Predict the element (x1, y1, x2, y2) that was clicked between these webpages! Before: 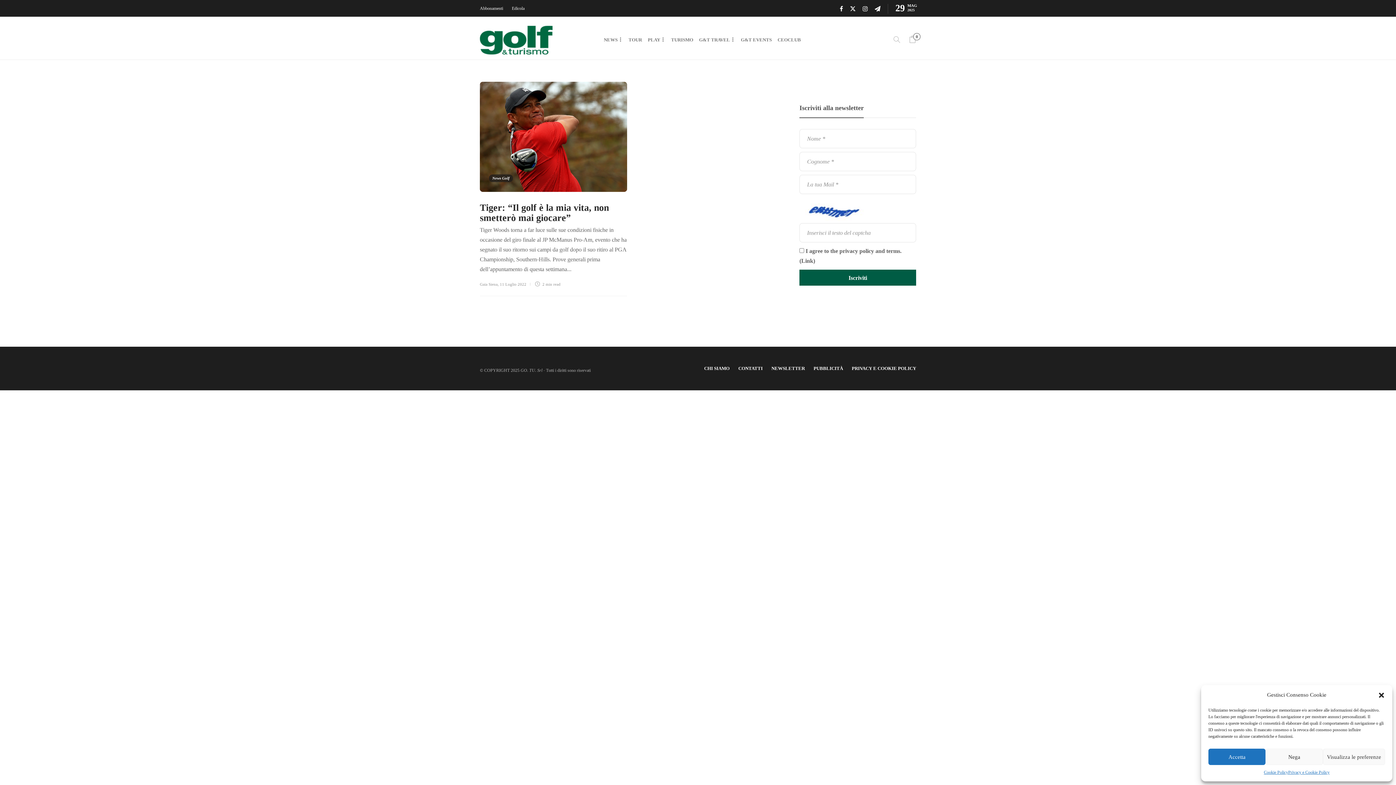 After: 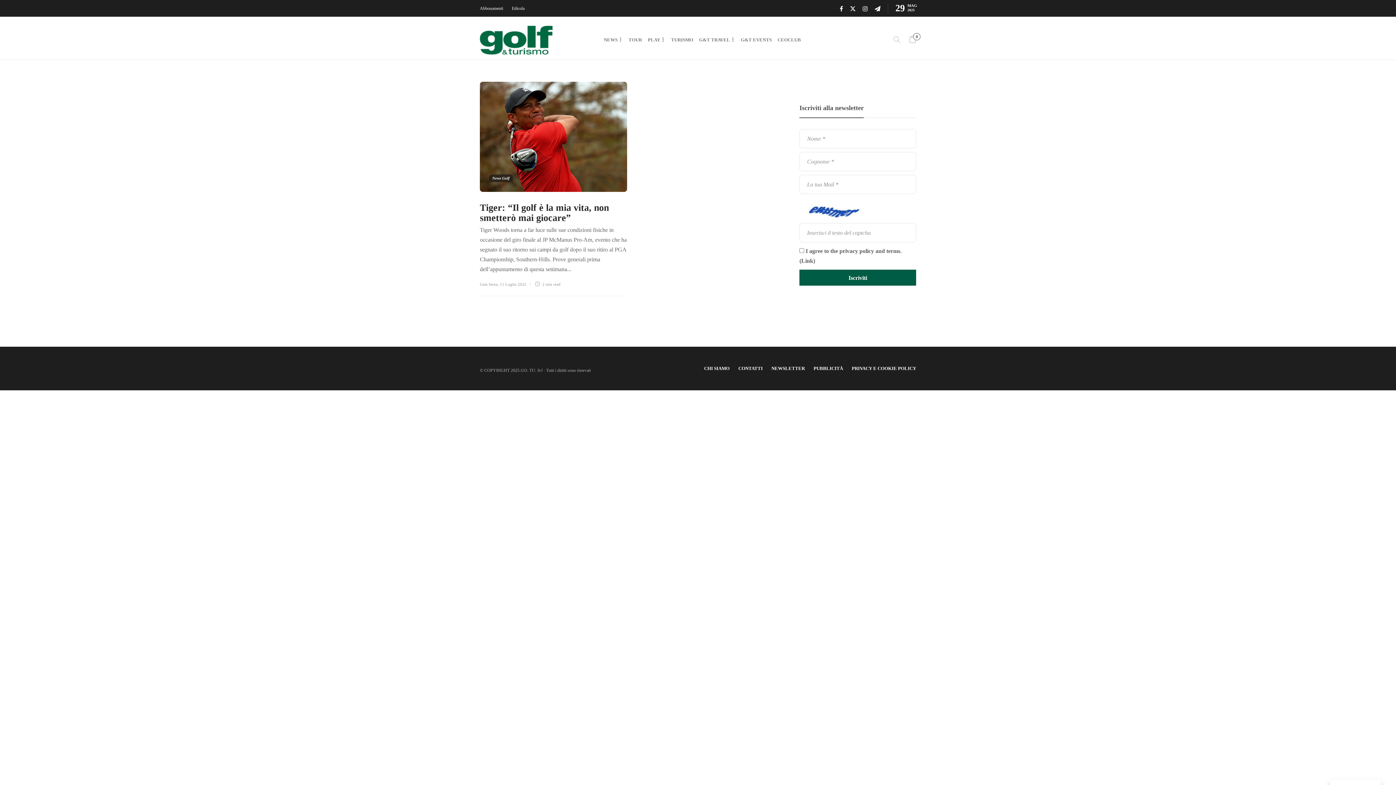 Action: bbox: (1378, 691, 1385, 699) label: Chiudi la finestra di dialogo